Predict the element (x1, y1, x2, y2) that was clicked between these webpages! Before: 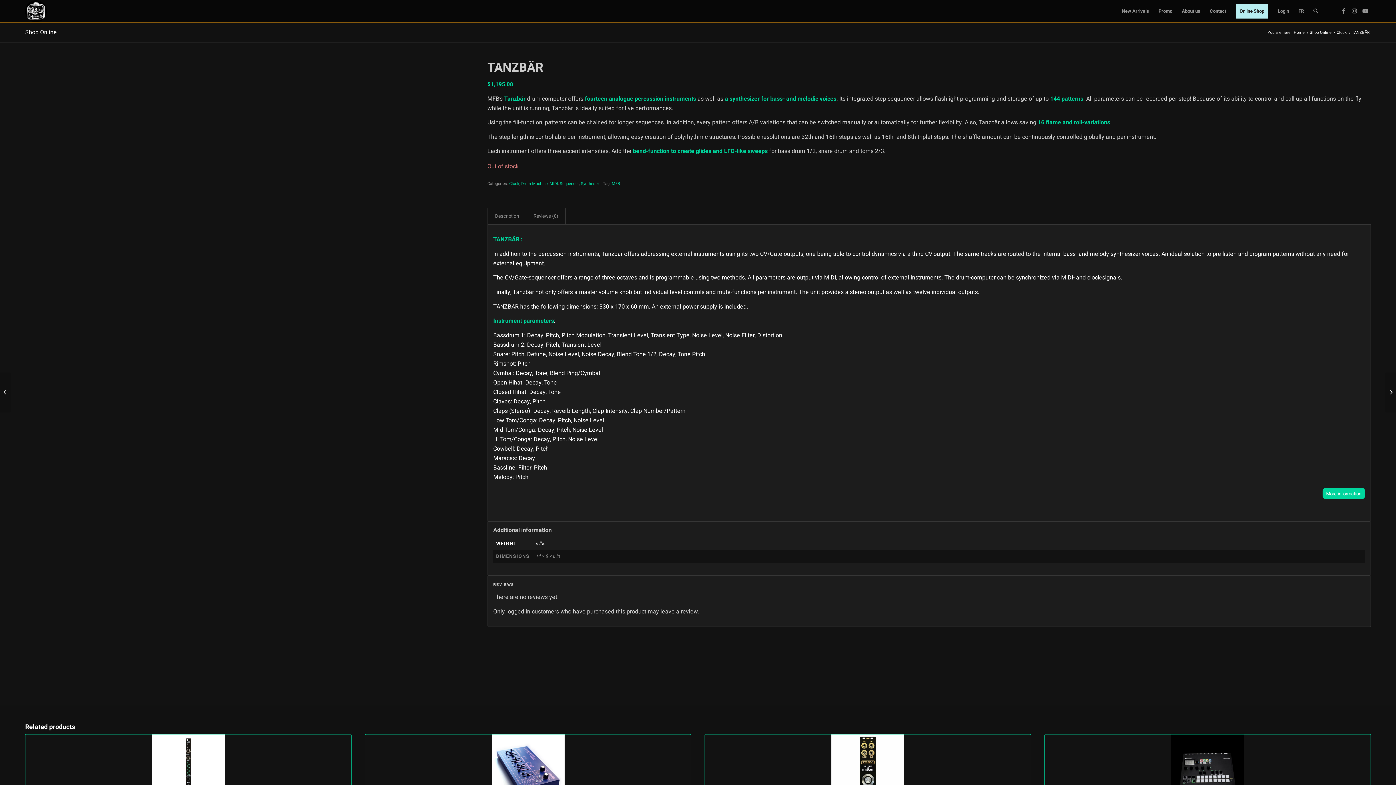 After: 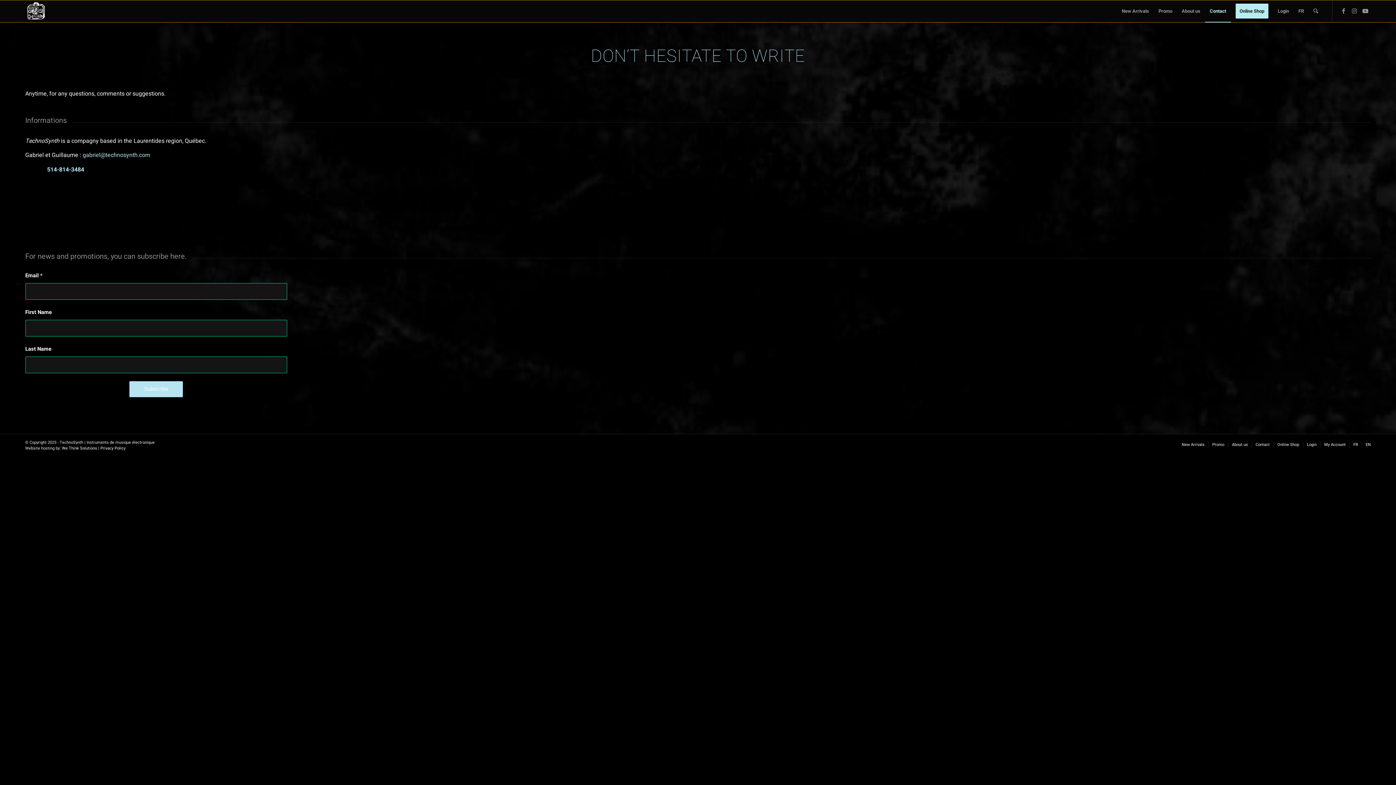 Action: label: Contact bbox: (1205, 0, 1231, 22)